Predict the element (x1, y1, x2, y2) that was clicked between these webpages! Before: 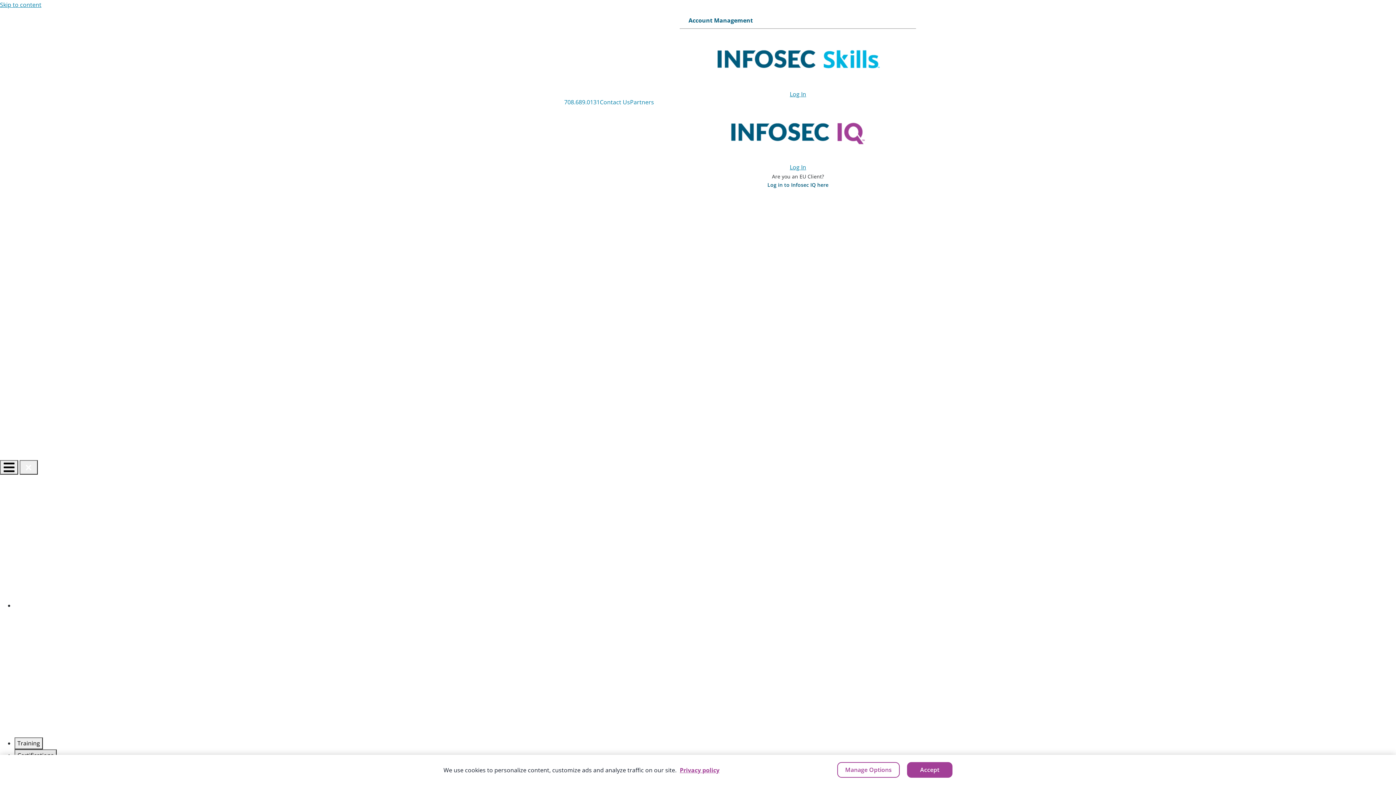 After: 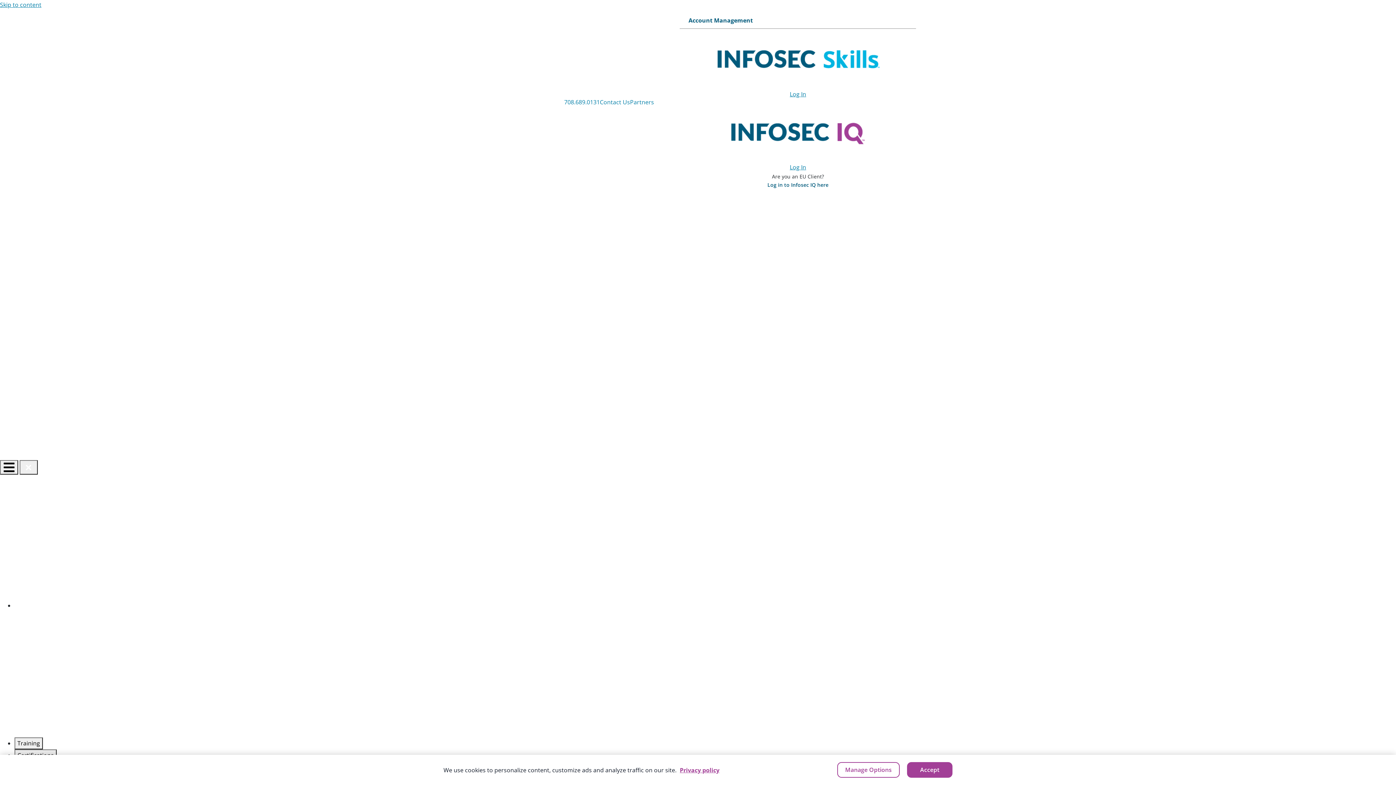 Action: label: Infosec logo bbox: (14, 601, 1396, 609)